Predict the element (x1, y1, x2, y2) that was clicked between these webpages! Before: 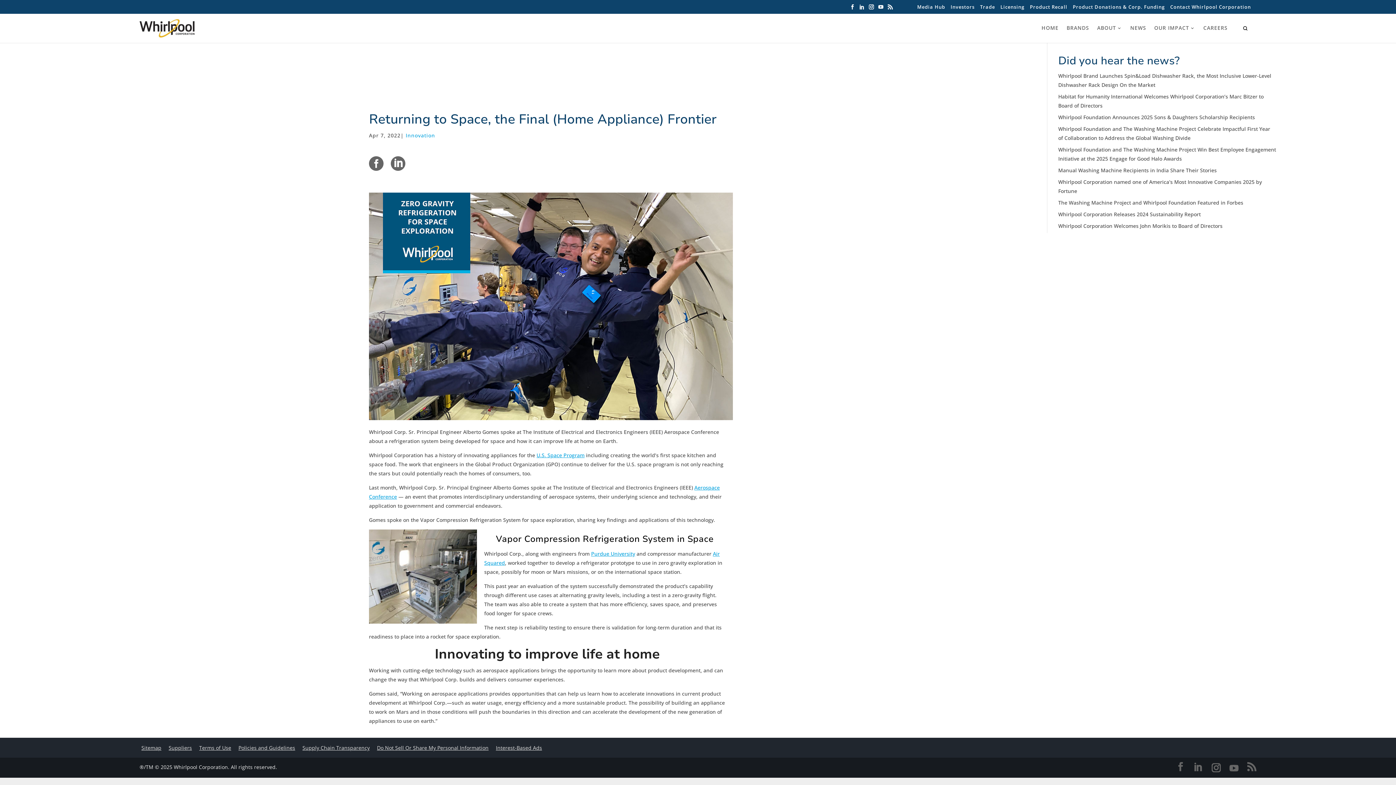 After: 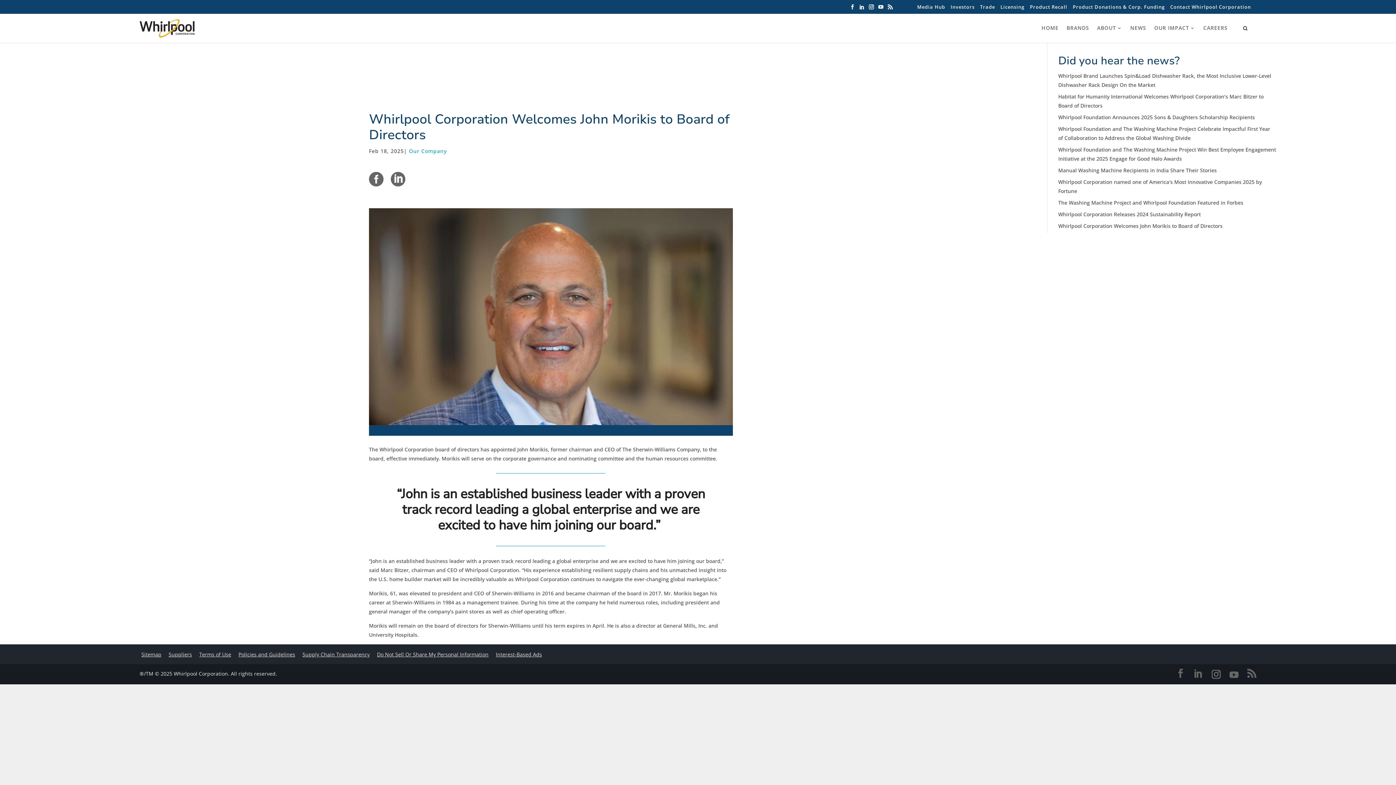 Action: bbox: (1058, 221, 1276, 230) label: Whirlpool Corporation Welcomes John Morikis to Board of Directors